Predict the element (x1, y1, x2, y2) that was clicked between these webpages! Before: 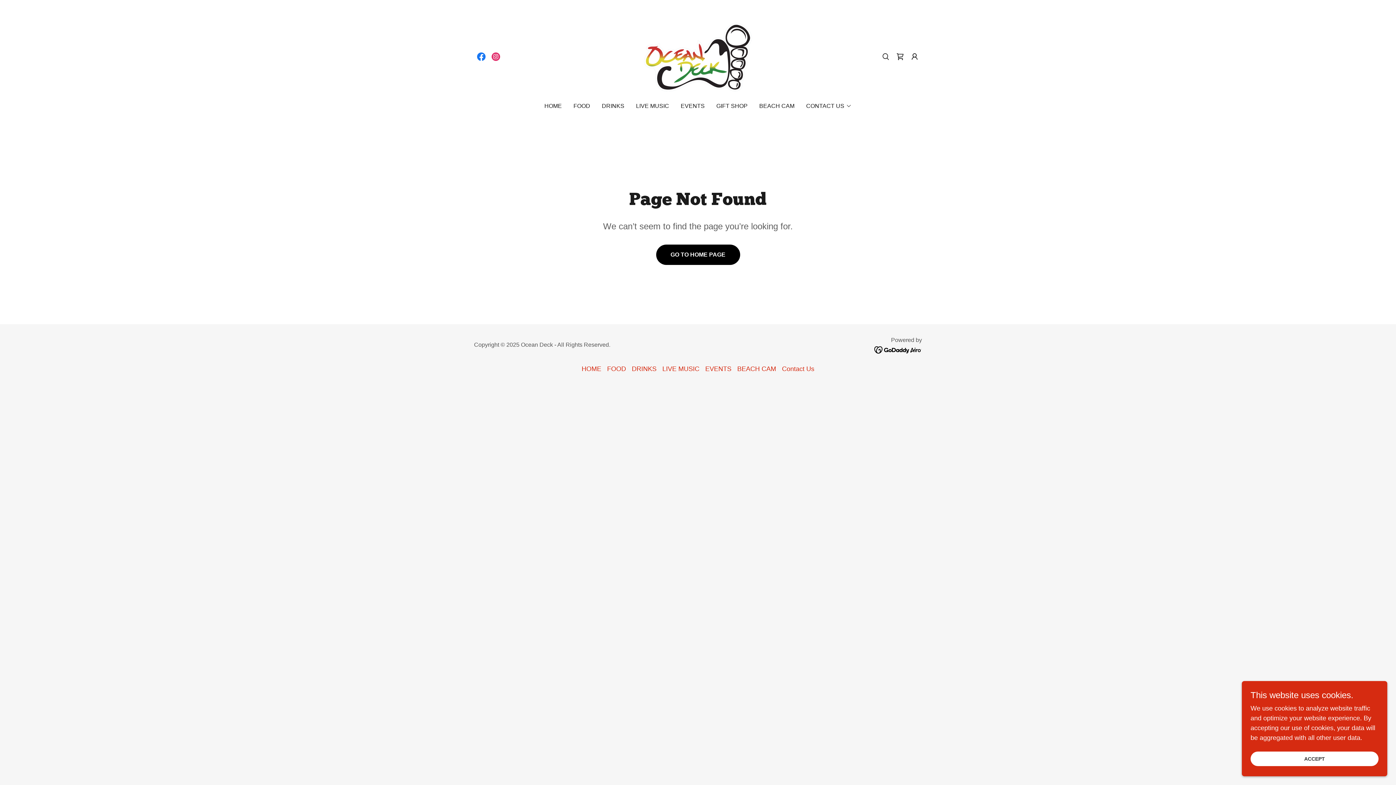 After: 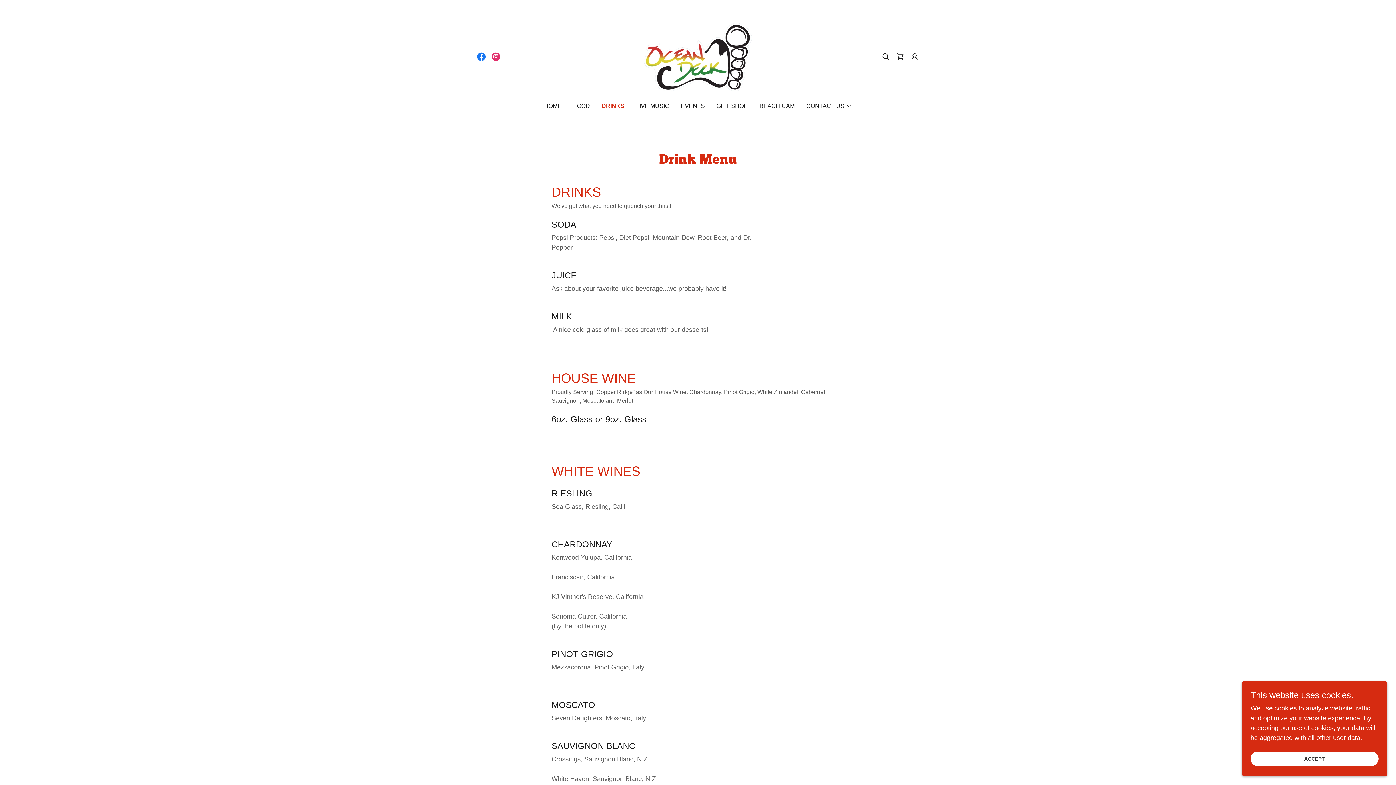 Action: bbox: (629, 362, 659, 376) label: DRINKS